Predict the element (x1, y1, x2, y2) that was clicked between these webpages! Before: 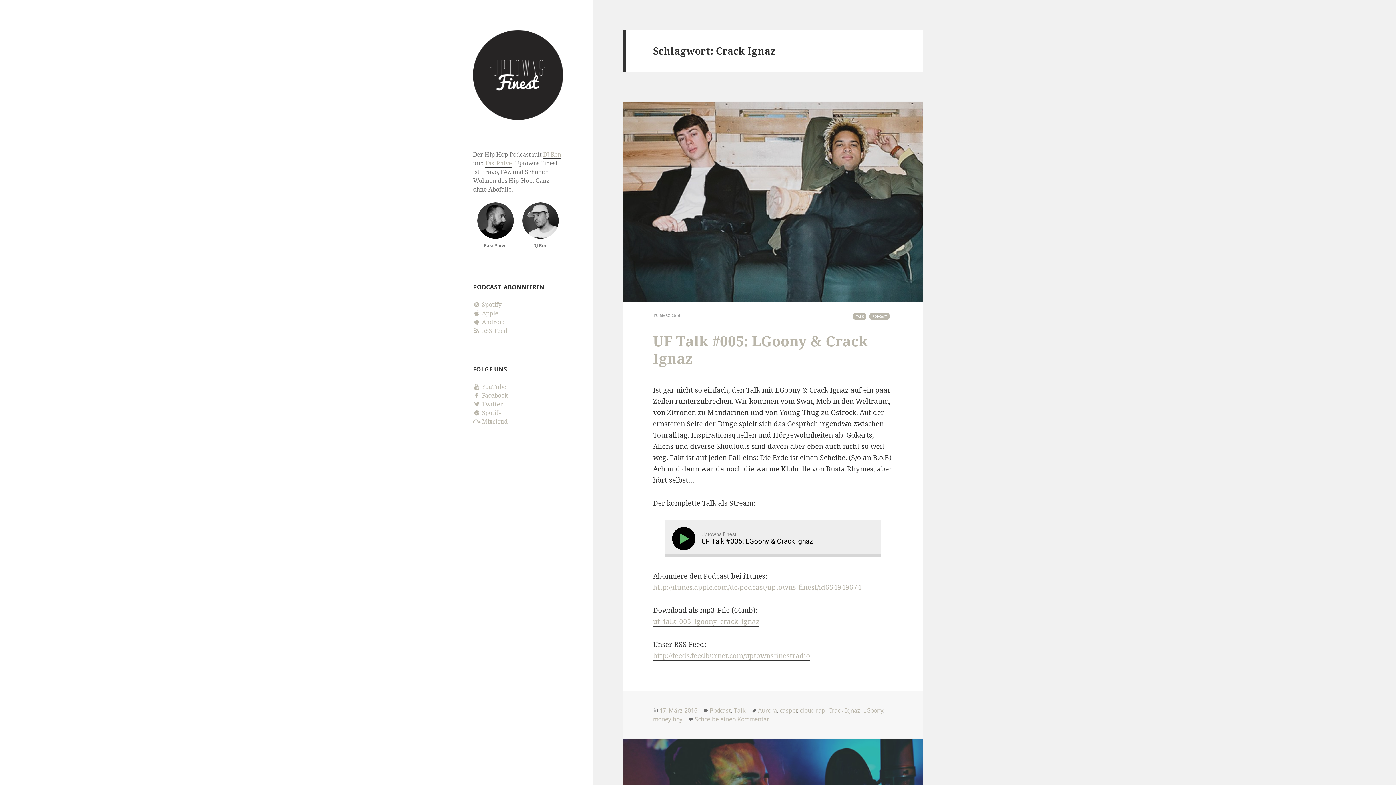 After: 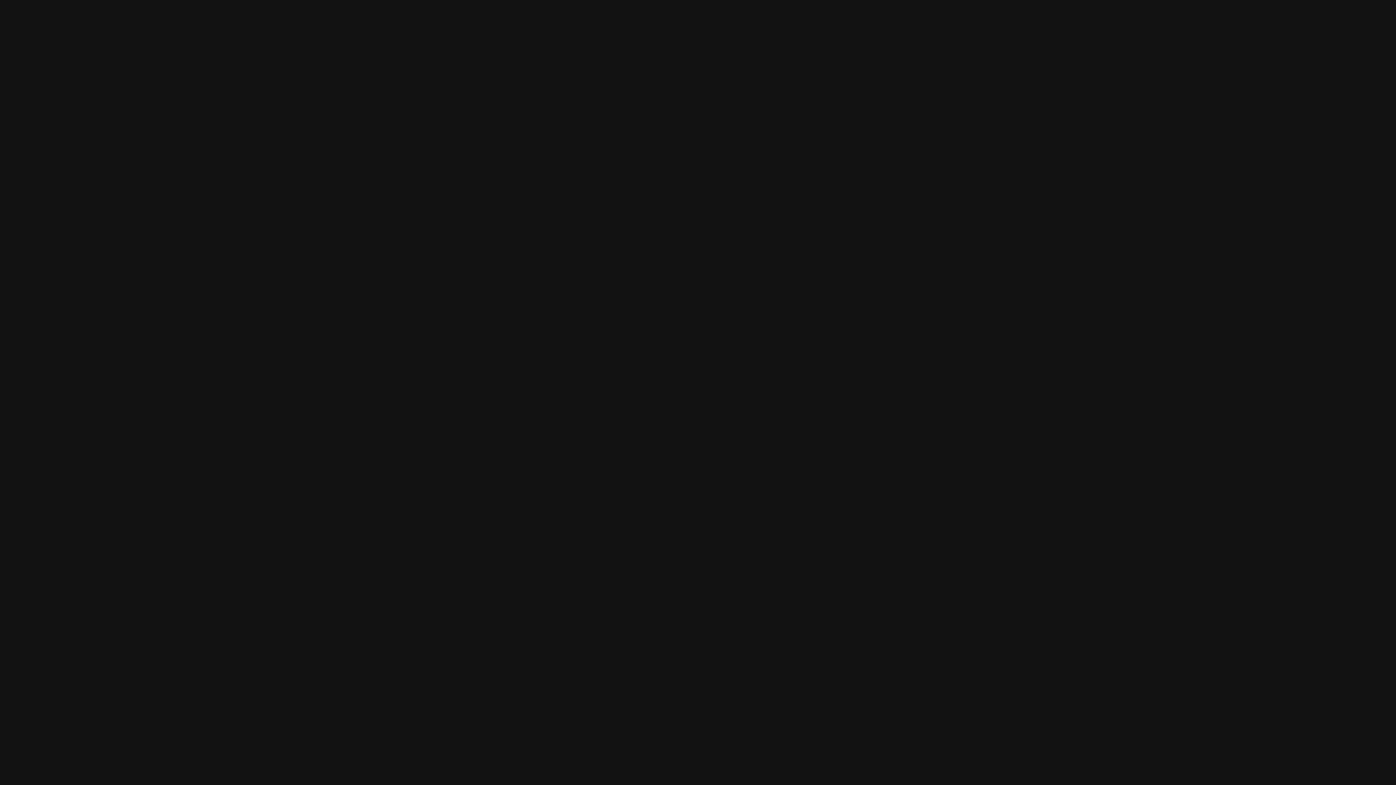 Action: label:  Spotify bbox: (473, 409, 501, 417)